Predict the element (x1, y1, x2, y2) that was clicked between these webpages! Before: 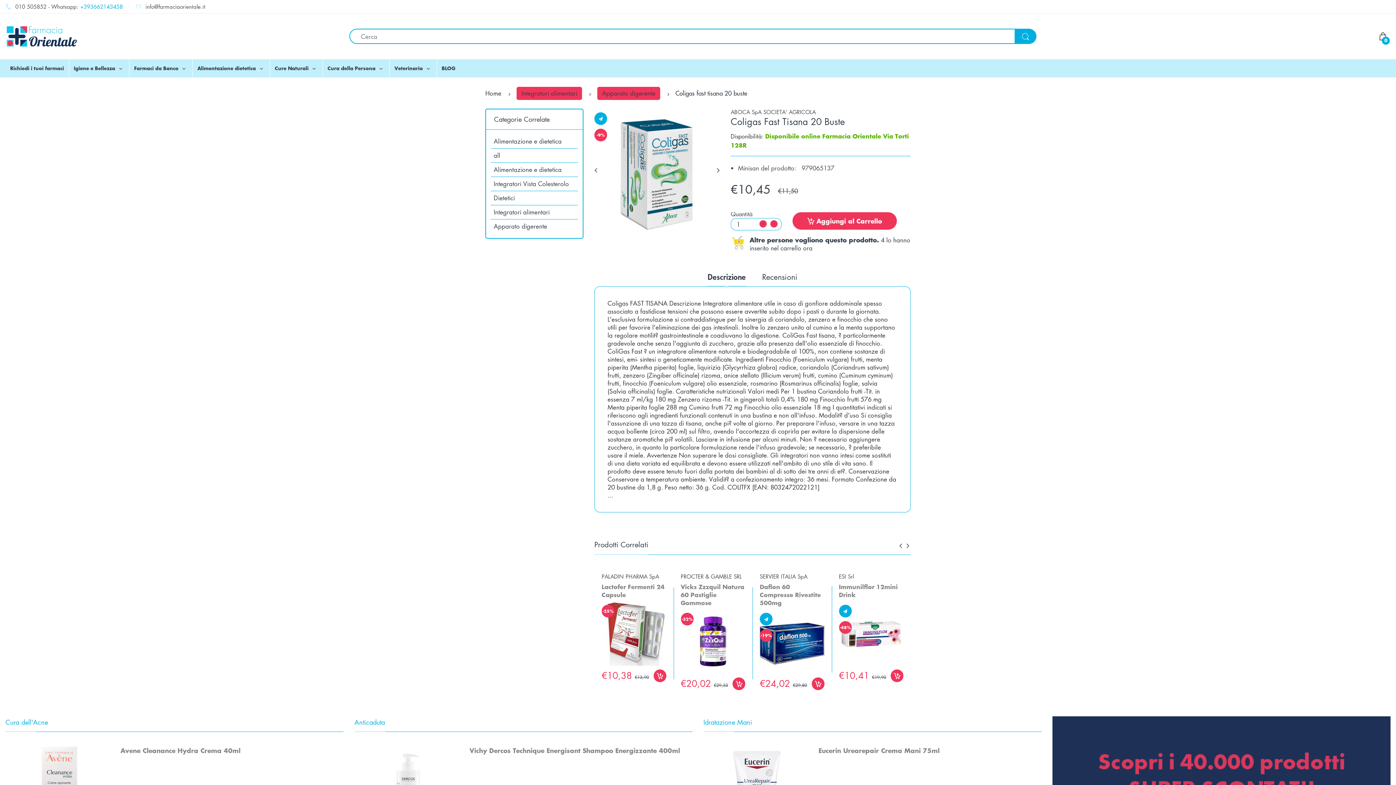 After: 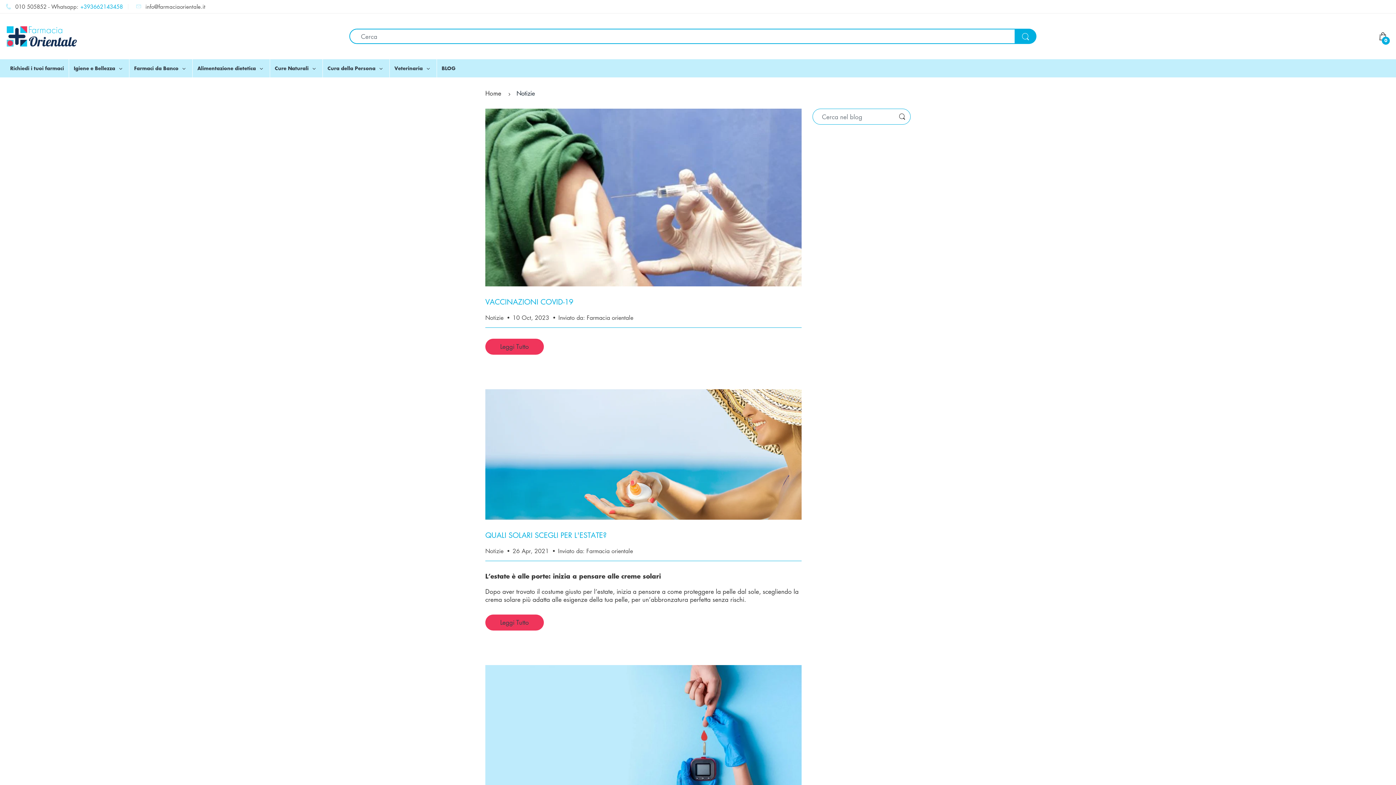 Action: bbox: (441, 59, 455, 77) label: BLOG